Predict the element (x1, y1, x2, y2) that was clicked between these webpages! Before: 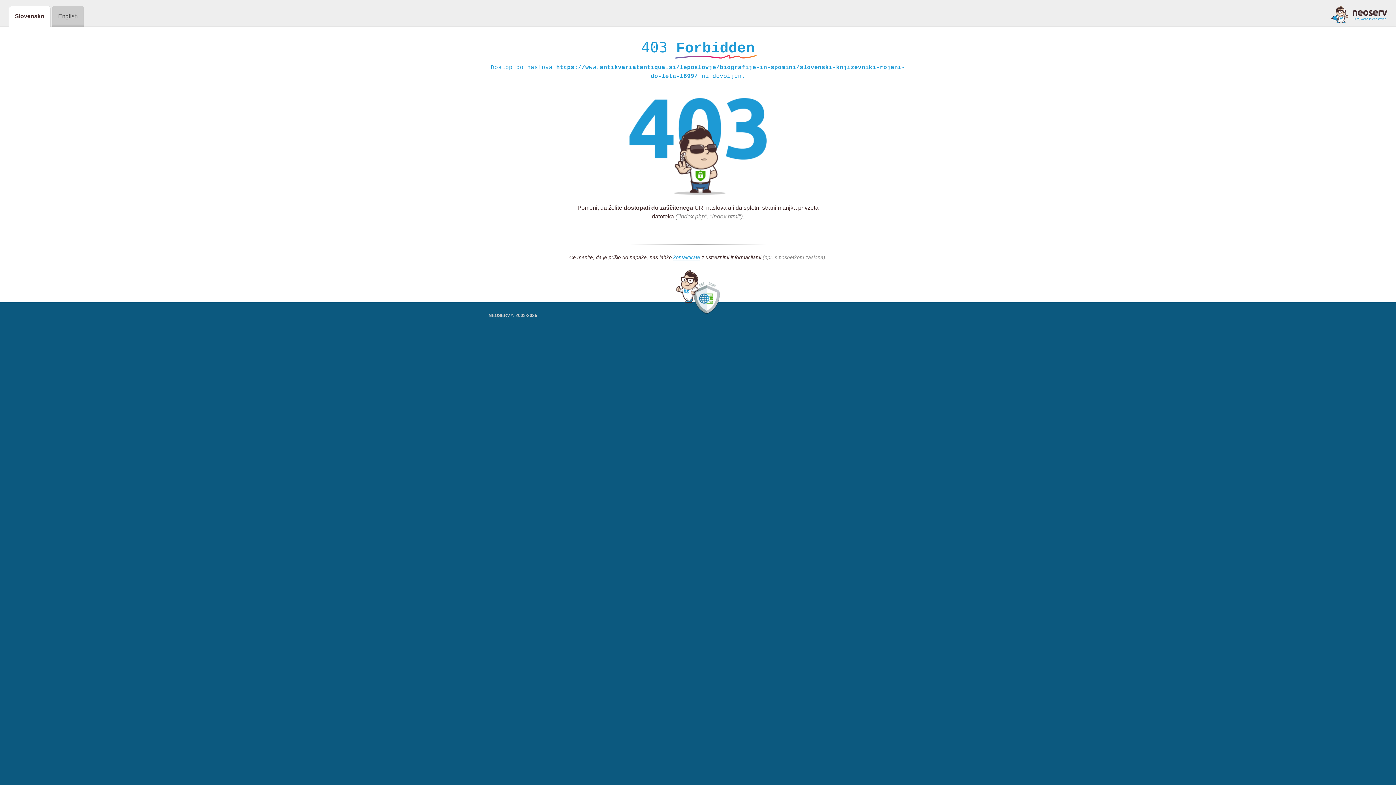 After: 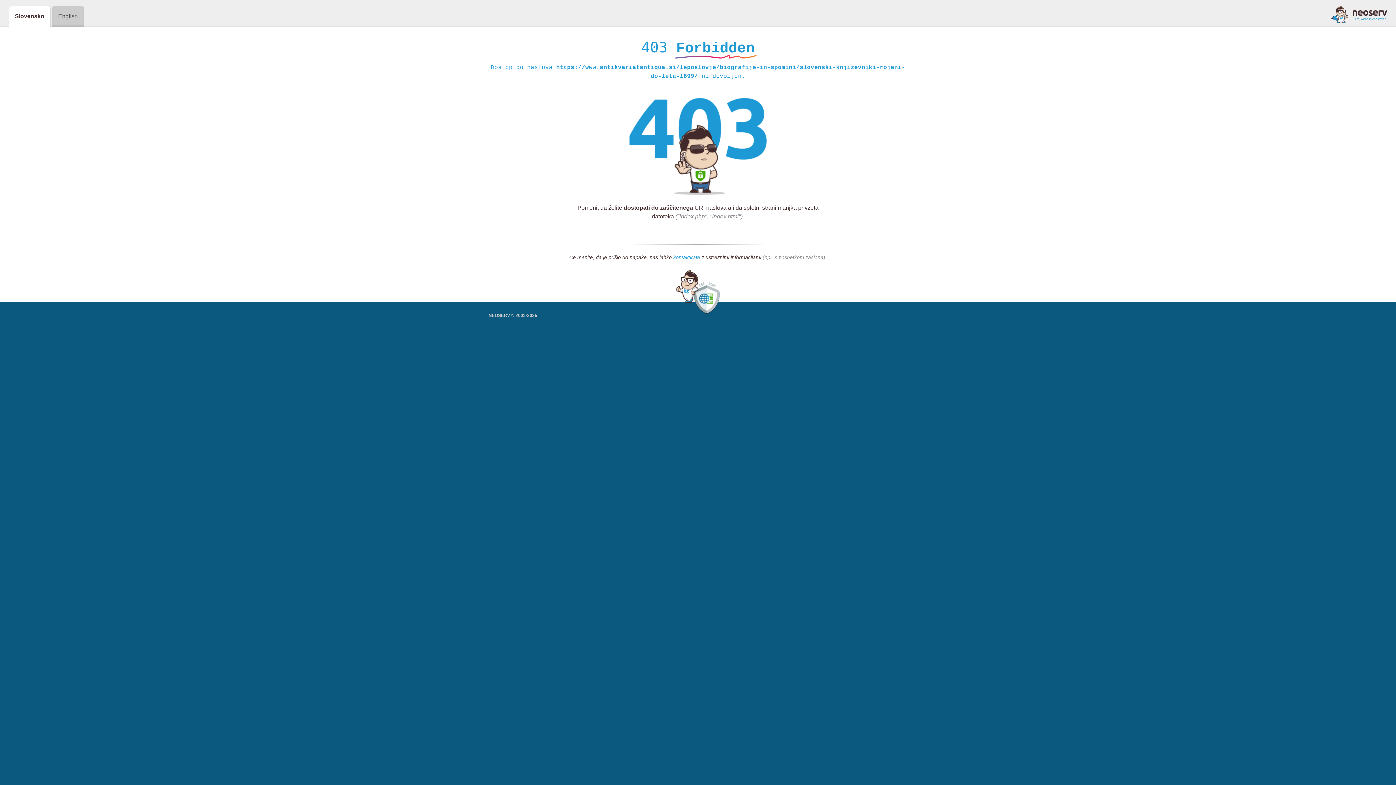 Action: bbox: (673, 254, 700, 261) label: kontaktirate